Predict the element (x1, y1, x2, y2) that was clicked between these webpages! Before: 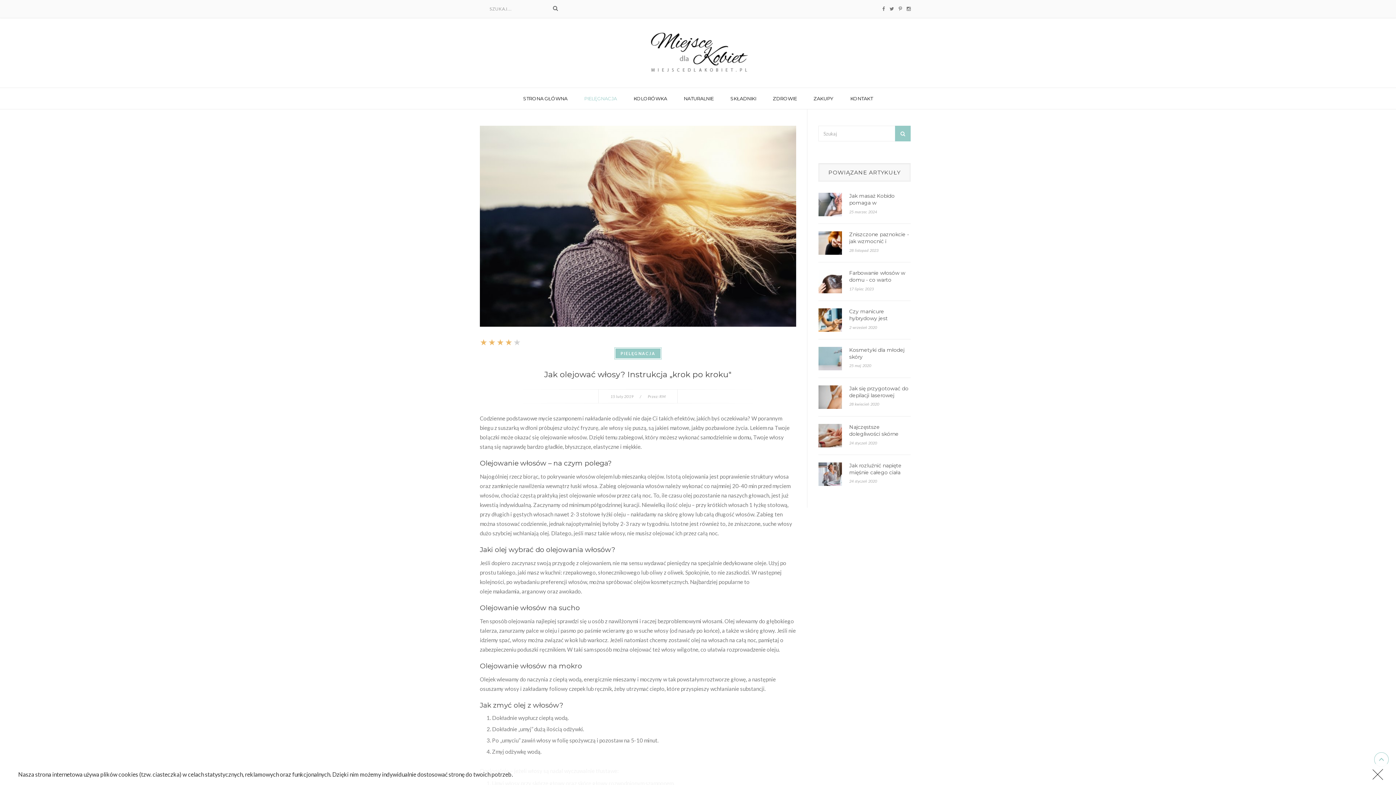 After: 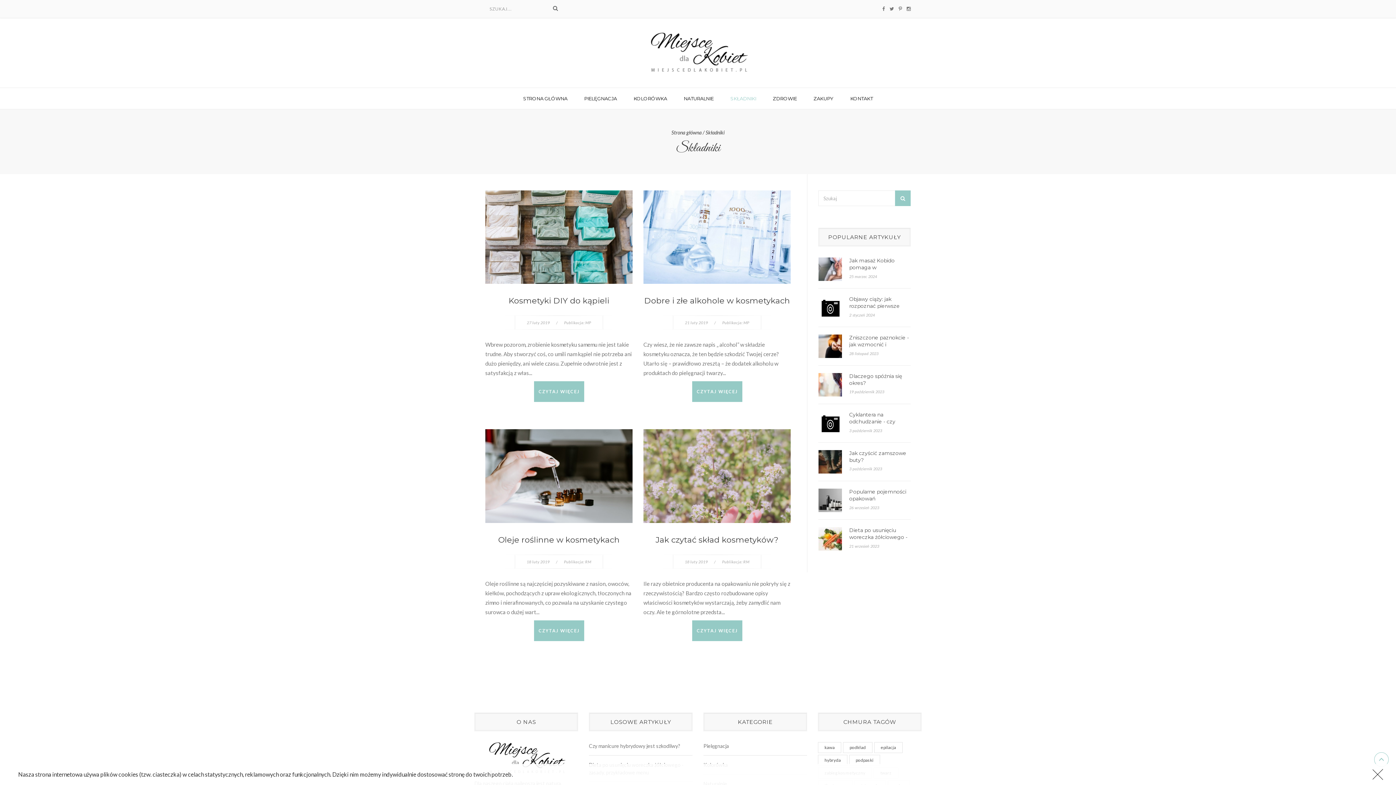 Action: bbox: (722, 88, 764, 109) label: SKŁADNIKI